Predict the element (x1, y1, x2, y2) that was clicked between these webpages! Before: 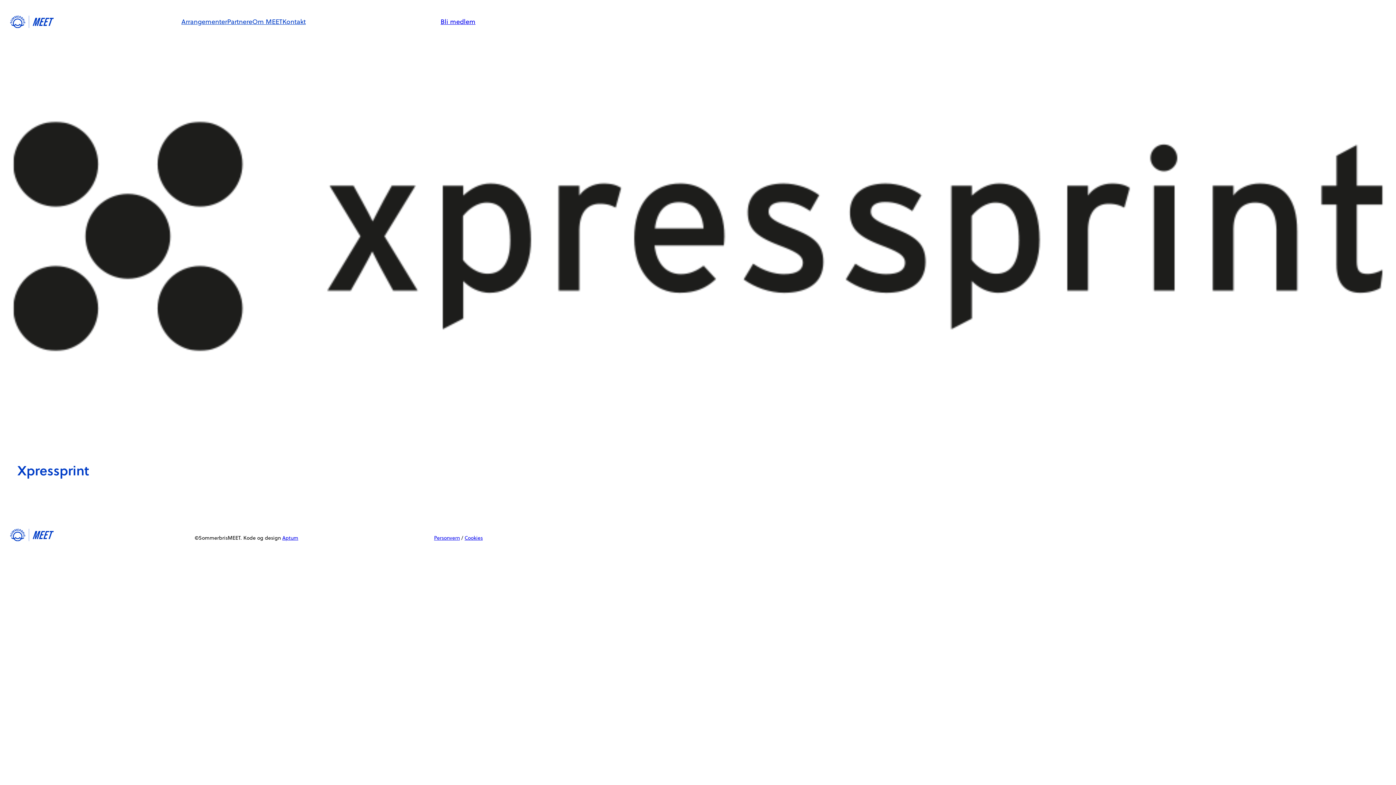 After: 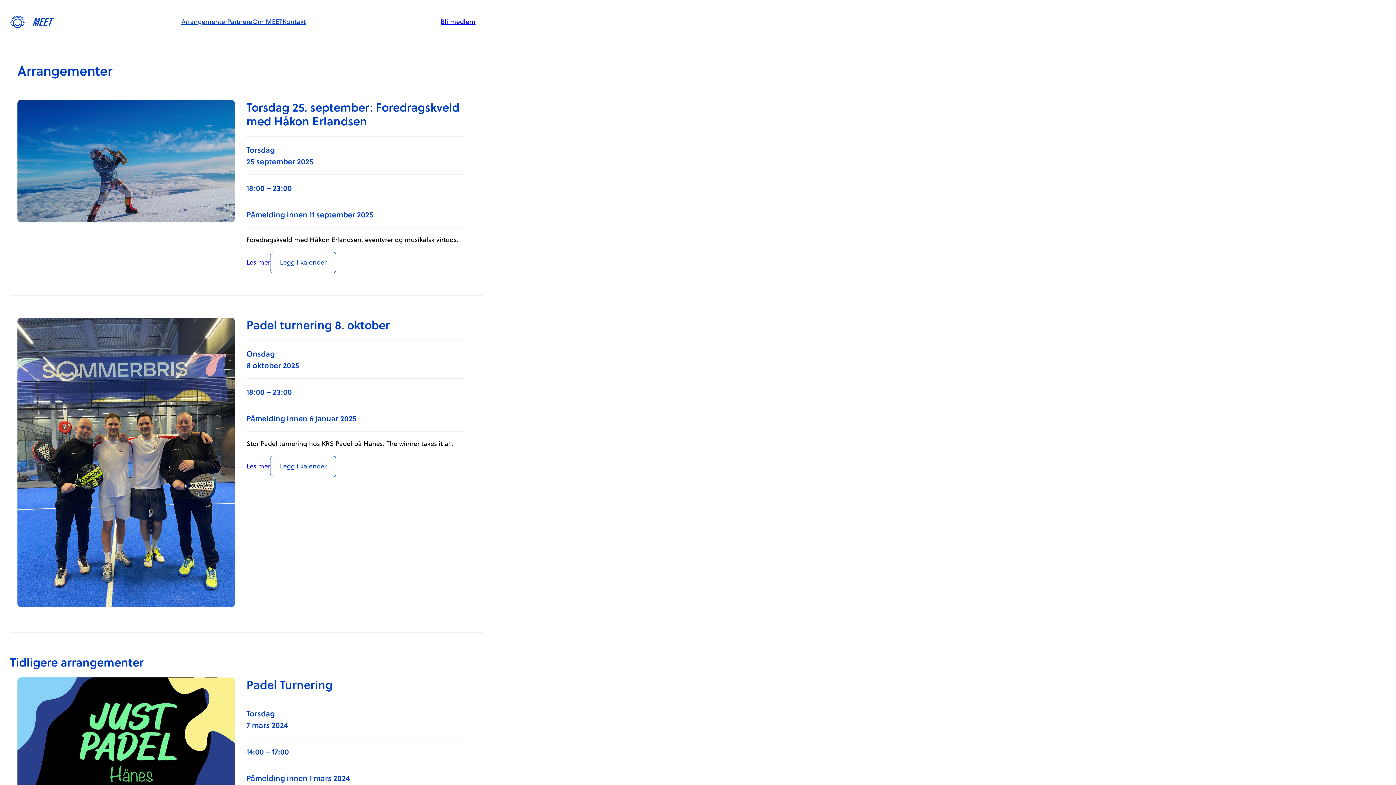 Action: bbox: (181, 16, 227, 27) label: Arrangementer